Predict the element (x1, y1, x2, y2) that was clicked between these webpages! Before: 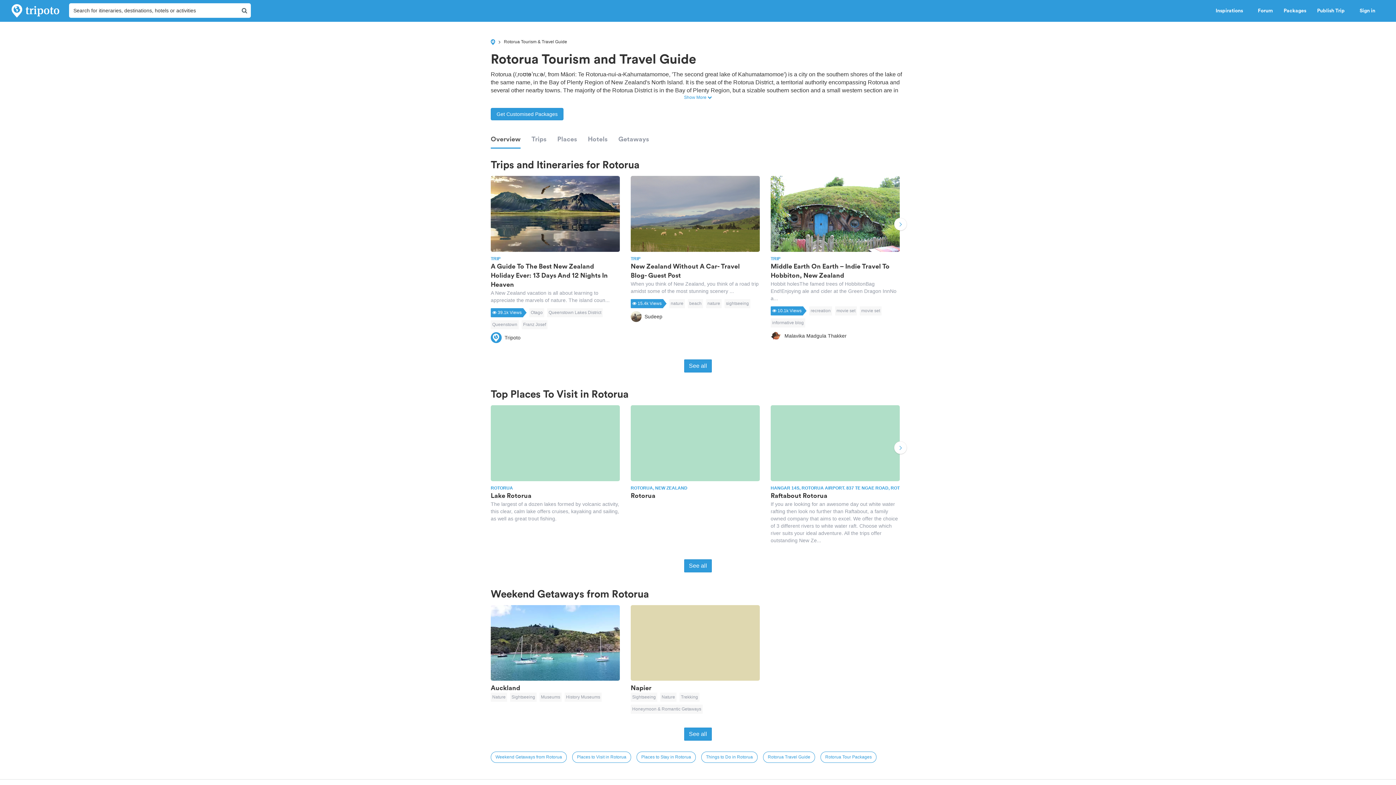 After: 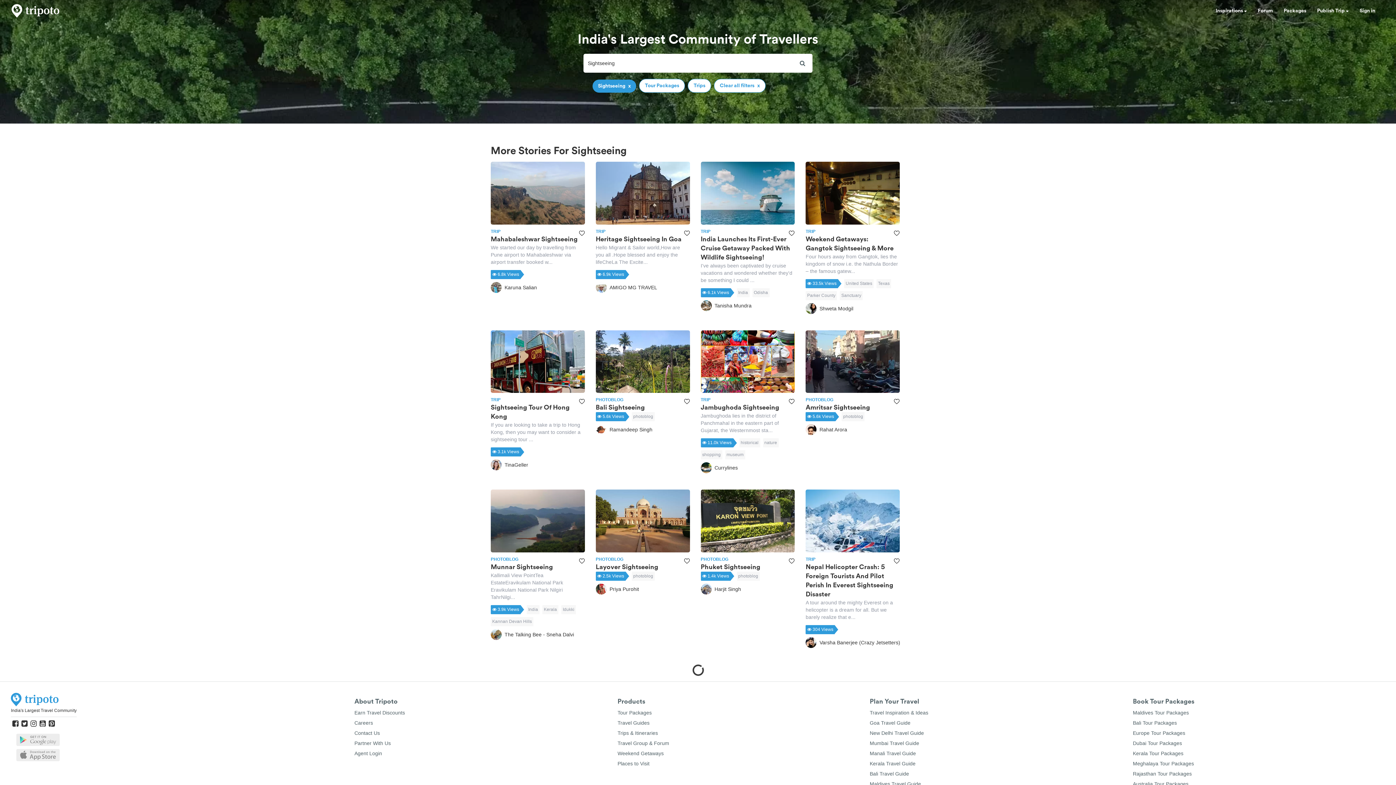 Action: label: Sightseeing bbox: (630, 693, 657, 702)